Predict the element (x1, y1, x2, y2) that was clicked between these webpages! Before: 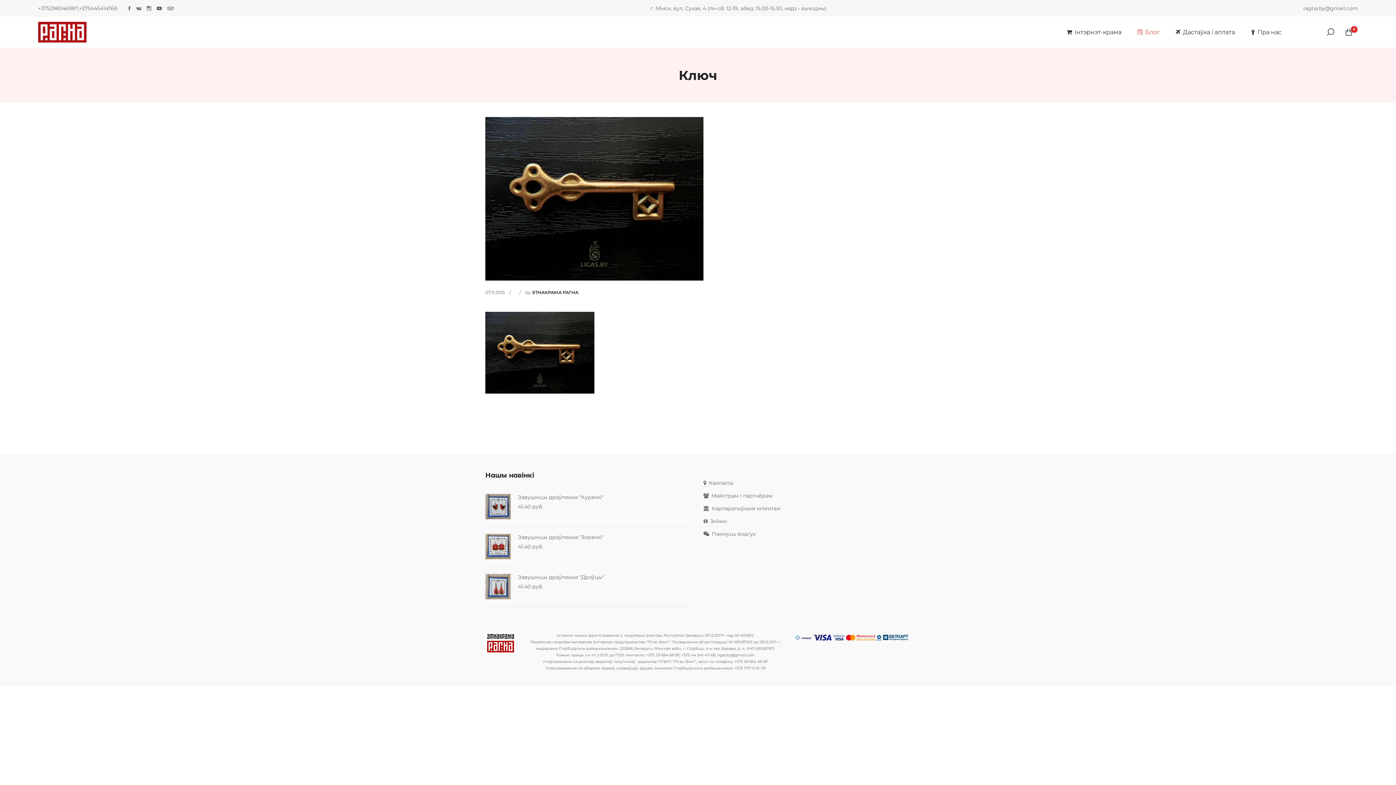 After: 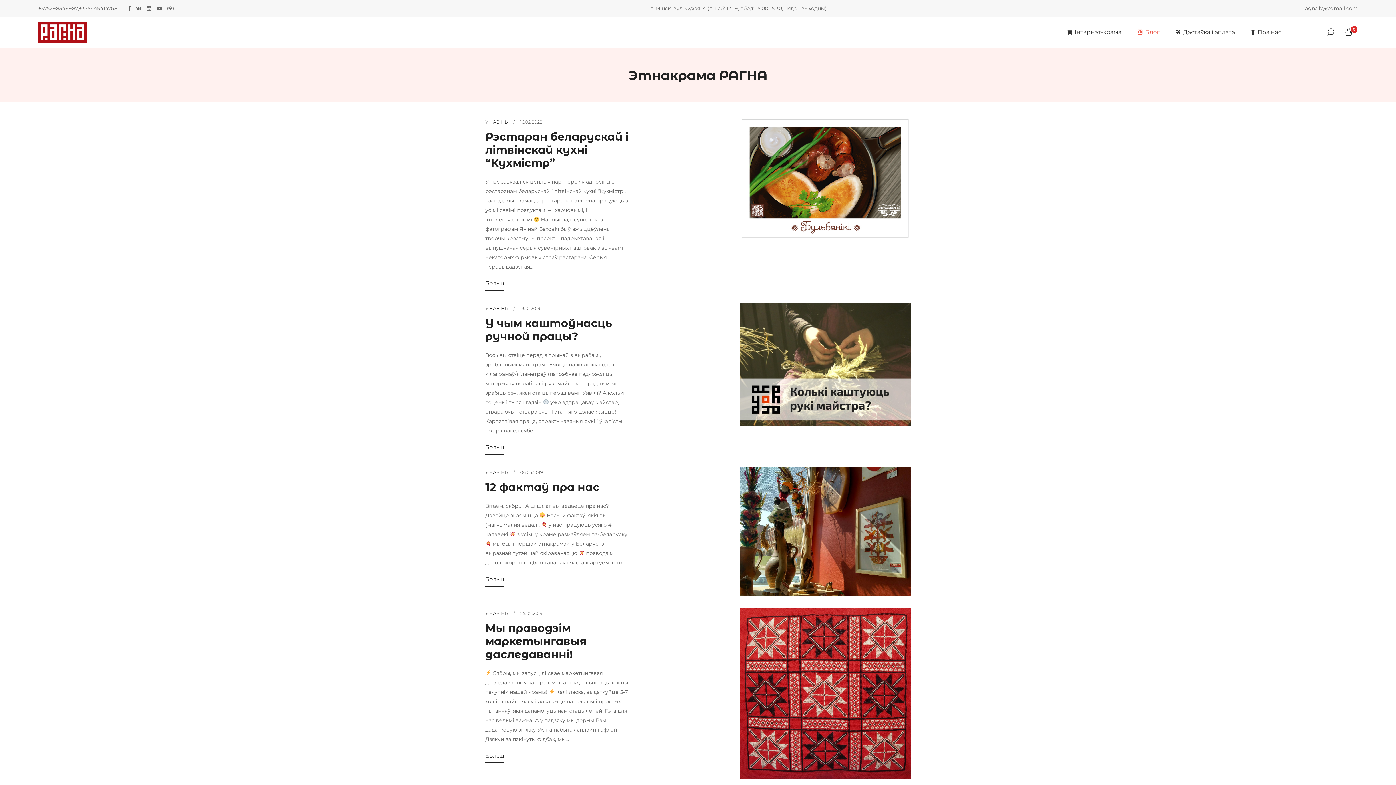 Action: label:  Блог bbox: (1130, 16, 1167, 47)